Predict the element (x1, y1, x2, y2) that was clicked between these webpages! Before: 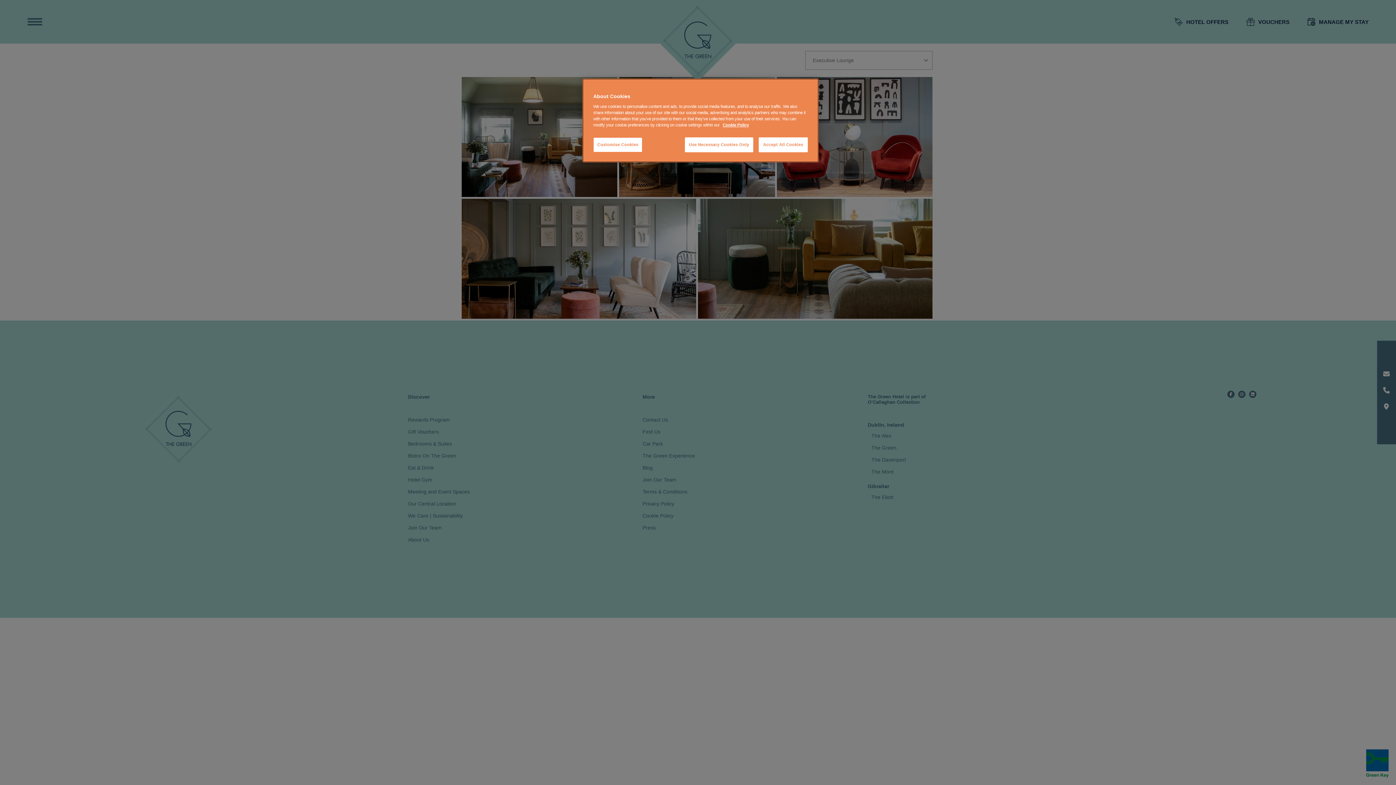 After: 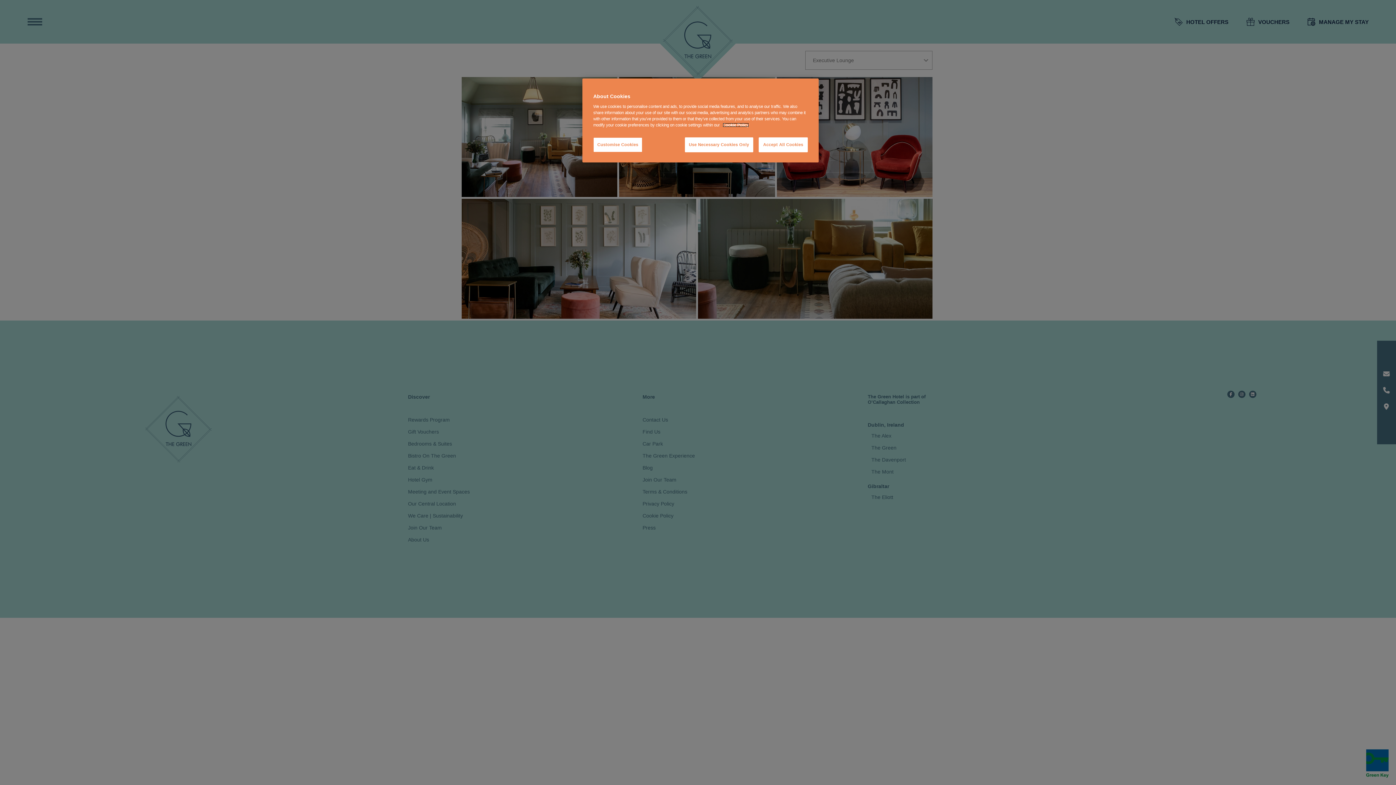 Action: bbox: (722, 122, 749, 127) label: More information about your privacy, opens in a new tab